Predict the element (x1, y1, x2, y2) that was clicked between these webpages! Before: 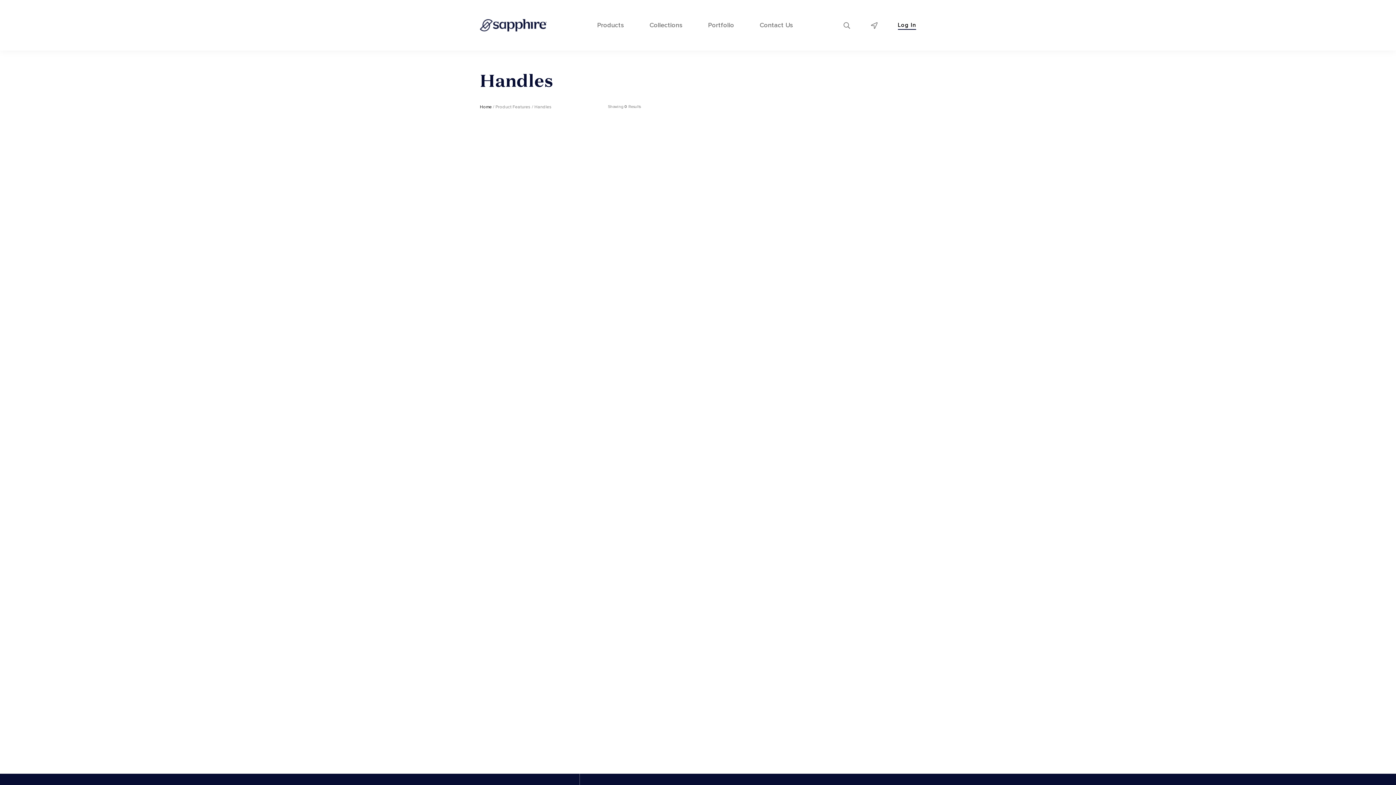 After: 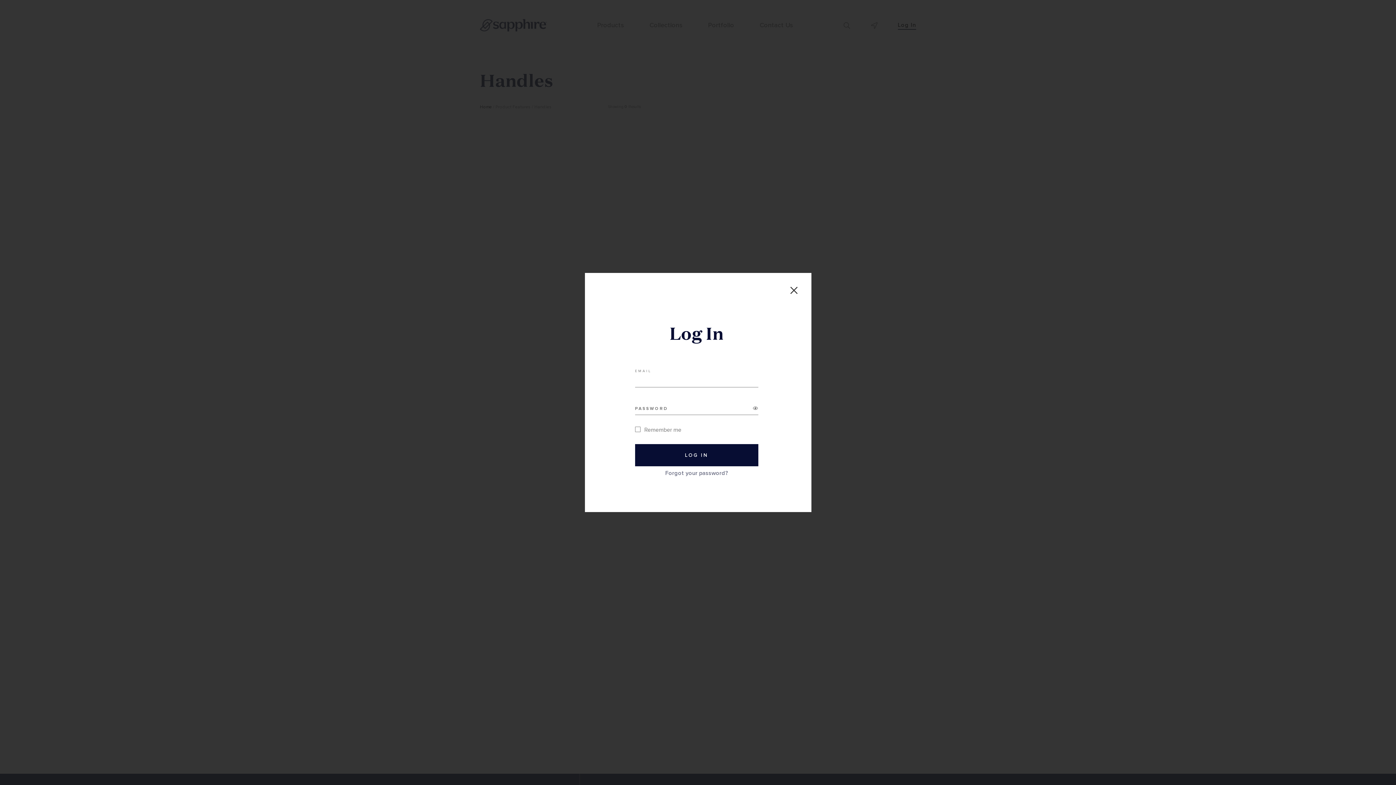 Action: label: Log In bbox: (898, 22, 916, 31)